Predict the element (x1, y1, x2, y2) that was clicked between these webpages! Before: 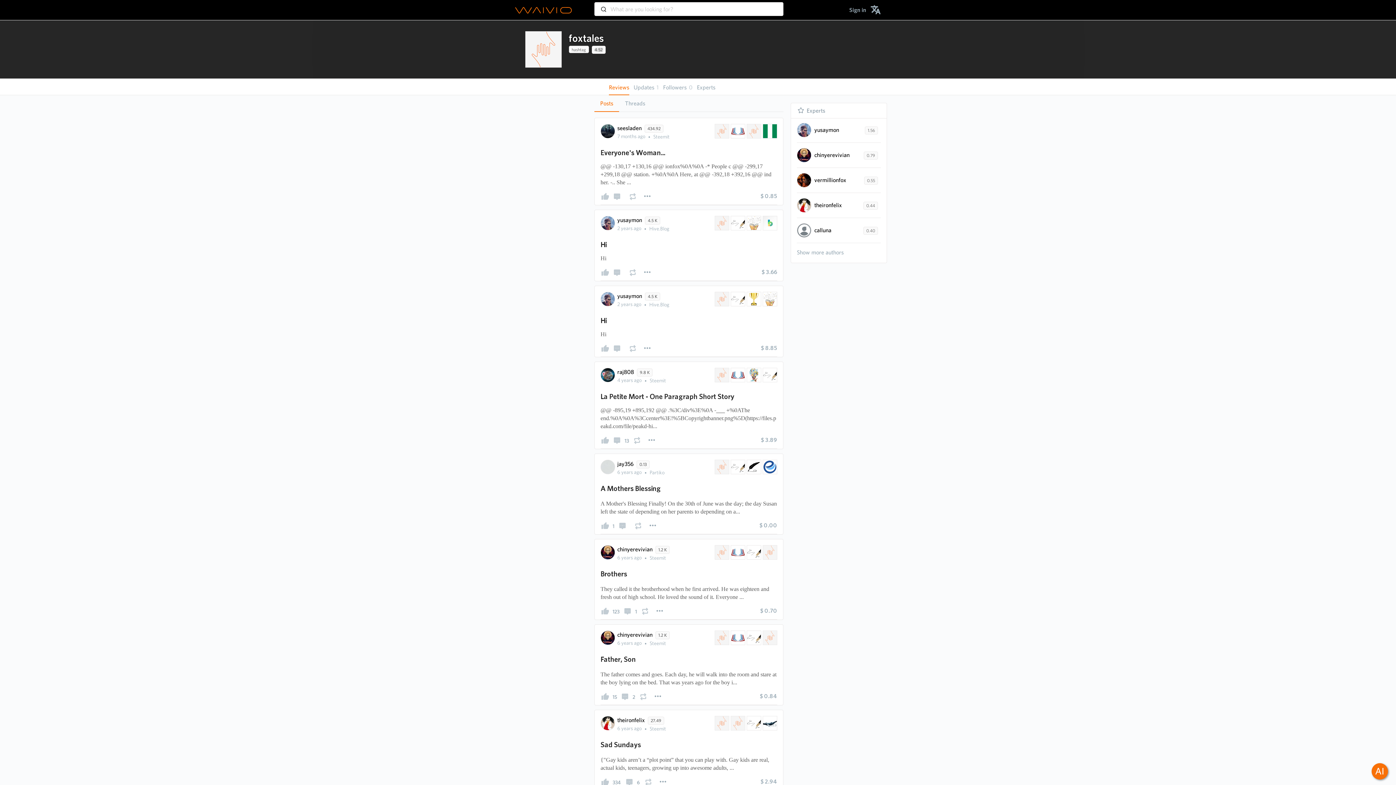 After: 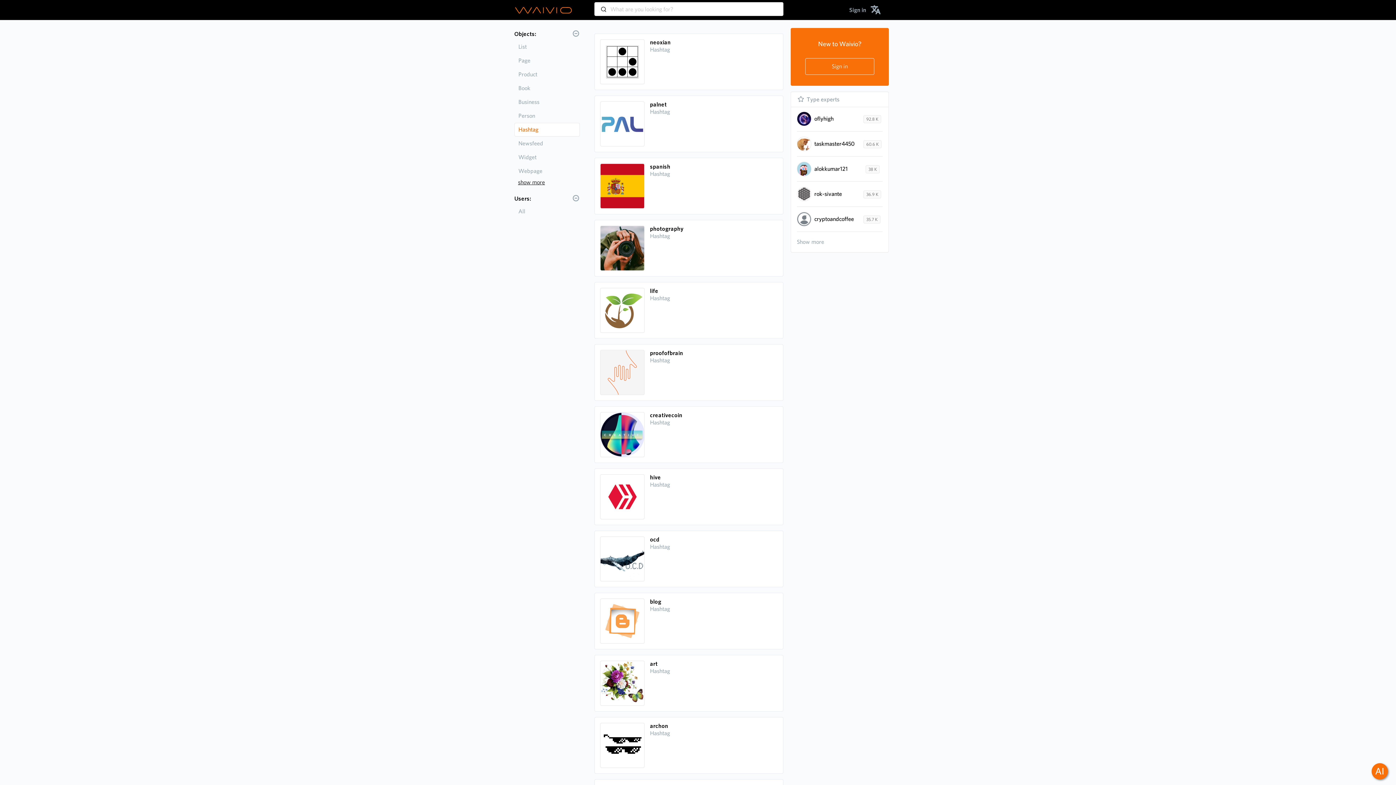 Action: bbox: (568, 45, 591, 53) label: hashtag